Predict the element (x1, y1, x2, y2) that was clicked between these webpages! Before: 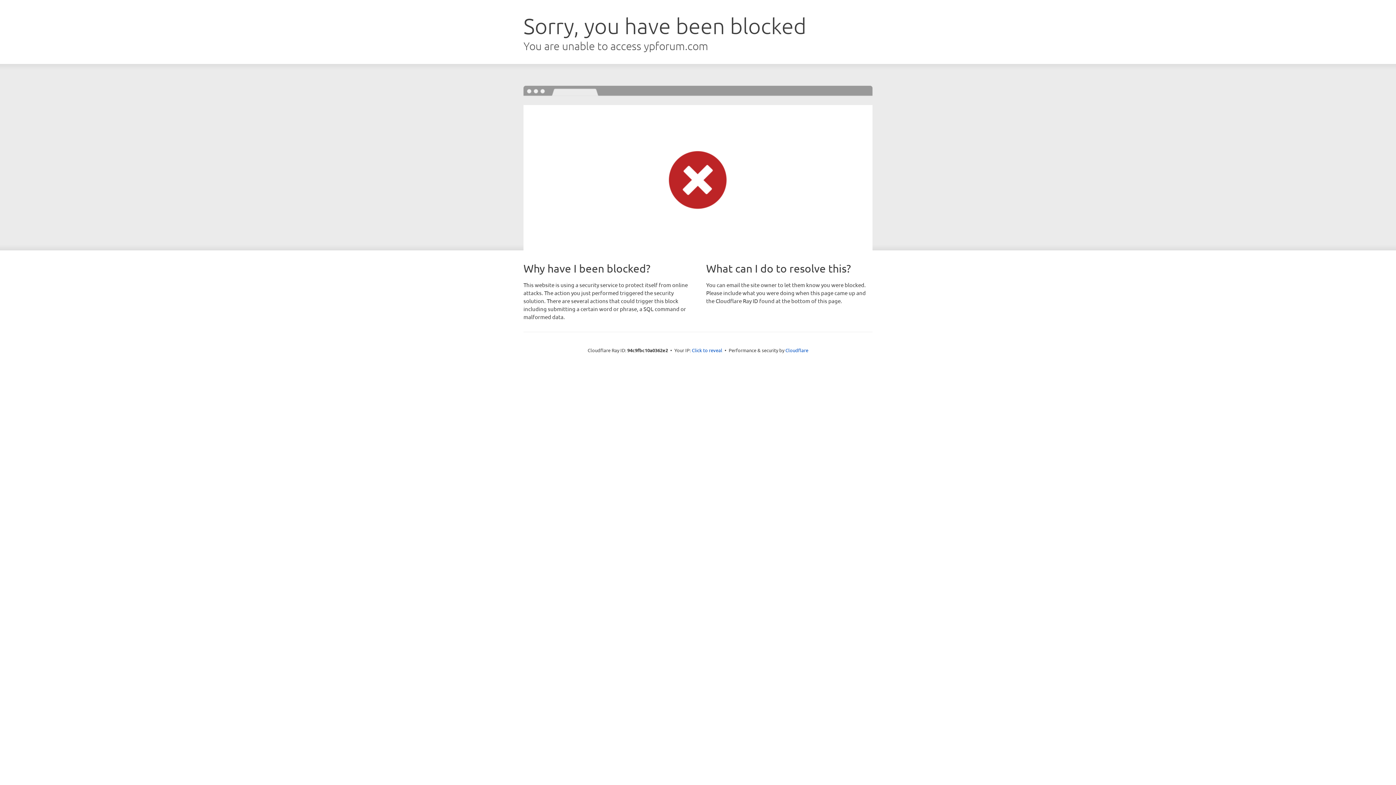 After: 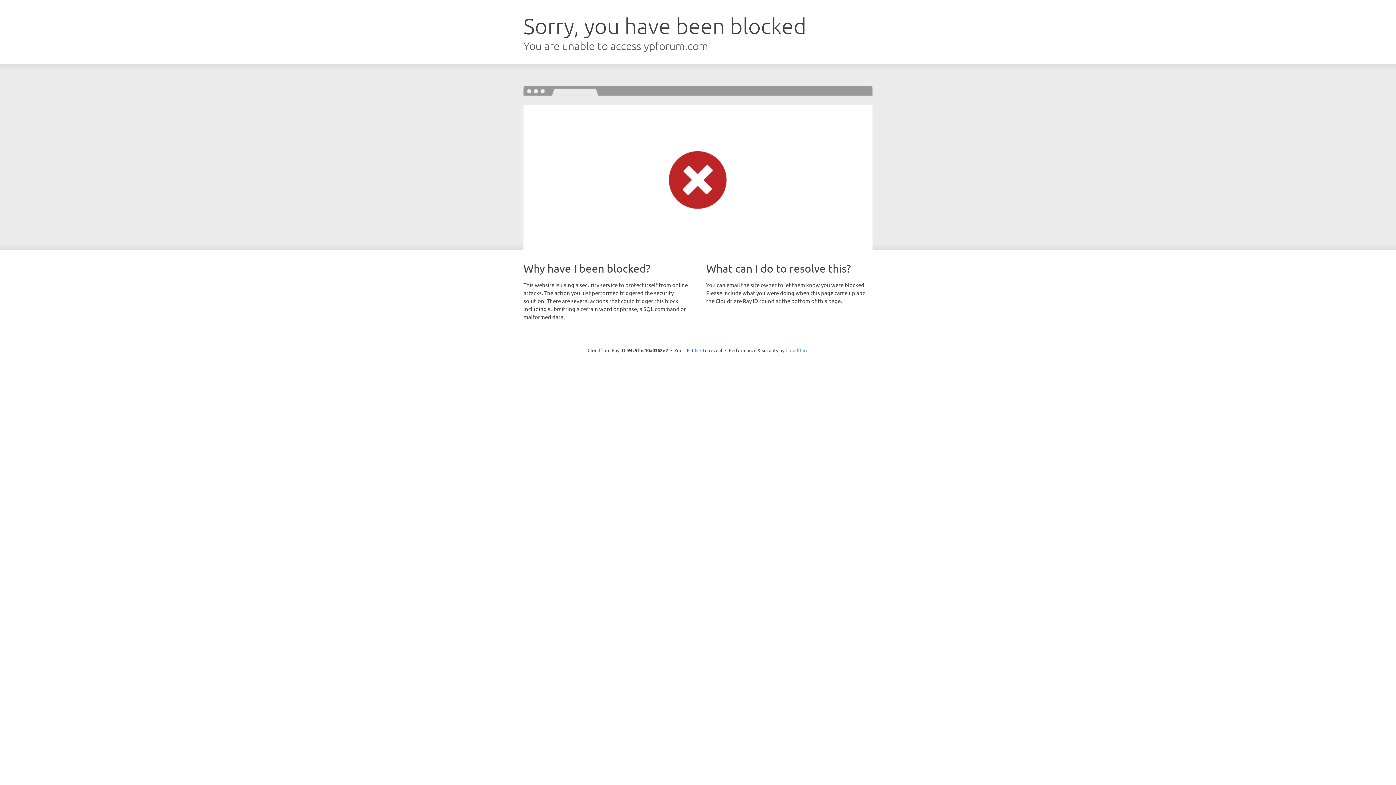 Action: label: Cloudflare bbox: (785, 347, 808, 353)